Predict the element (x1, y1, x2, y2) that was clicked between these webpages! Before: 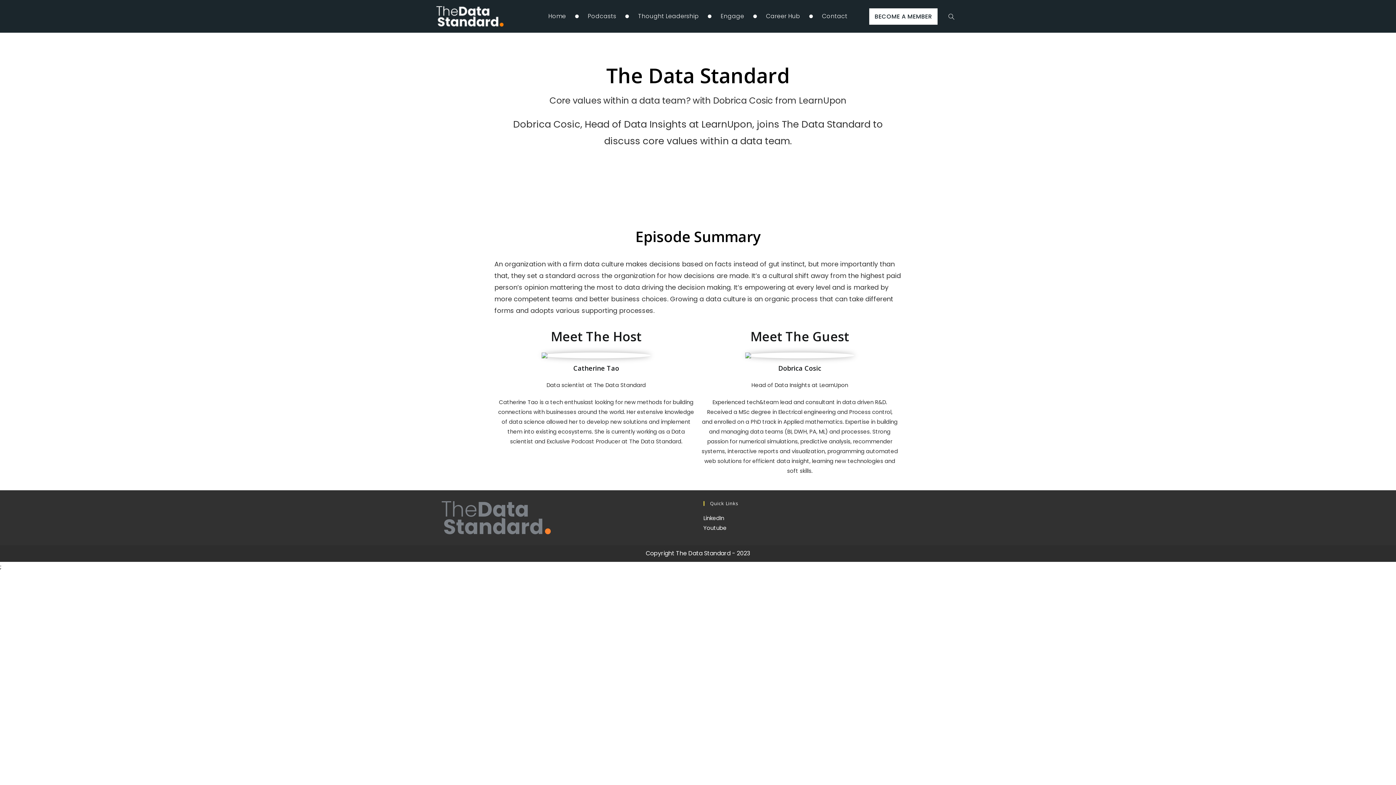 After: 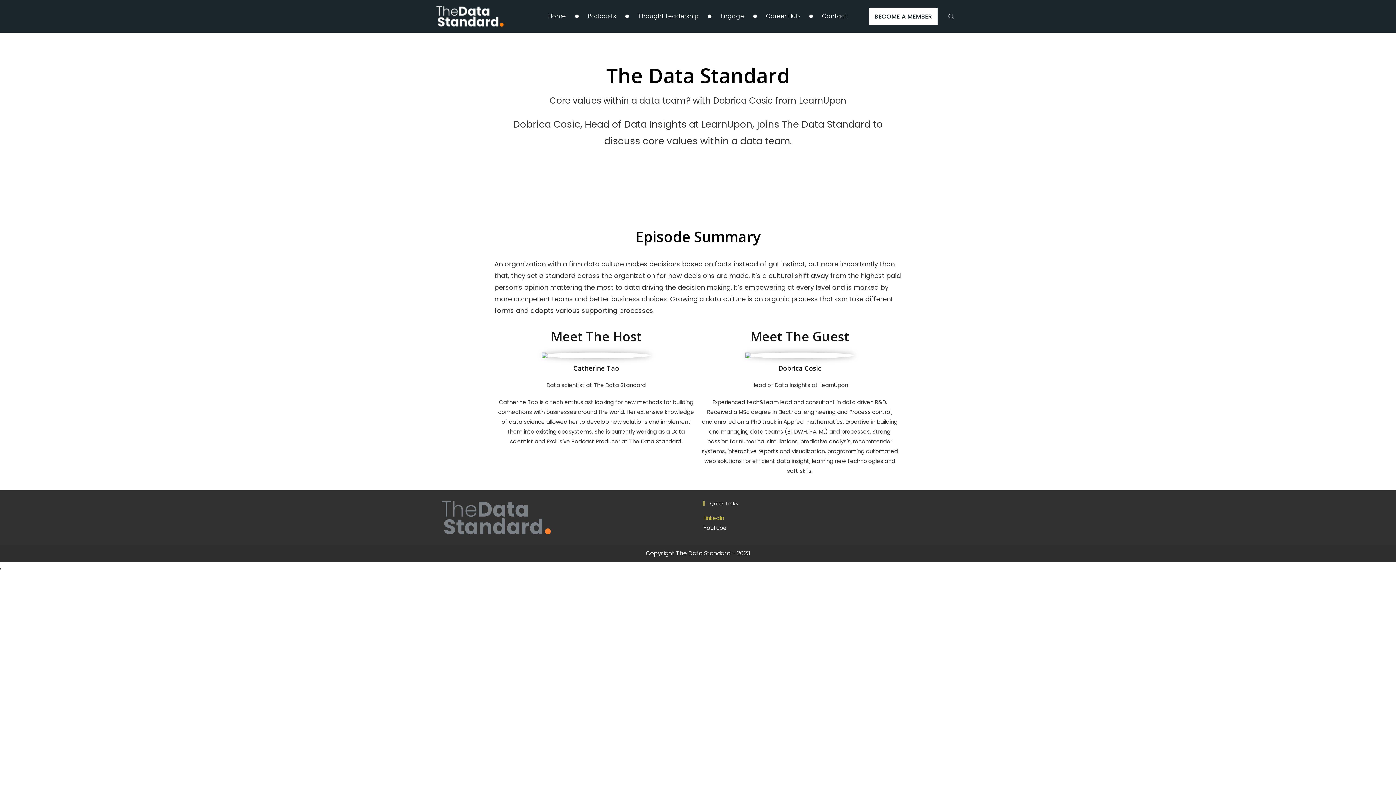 Action: label: LinkedIn bbox: (703, 514, 724, 522)